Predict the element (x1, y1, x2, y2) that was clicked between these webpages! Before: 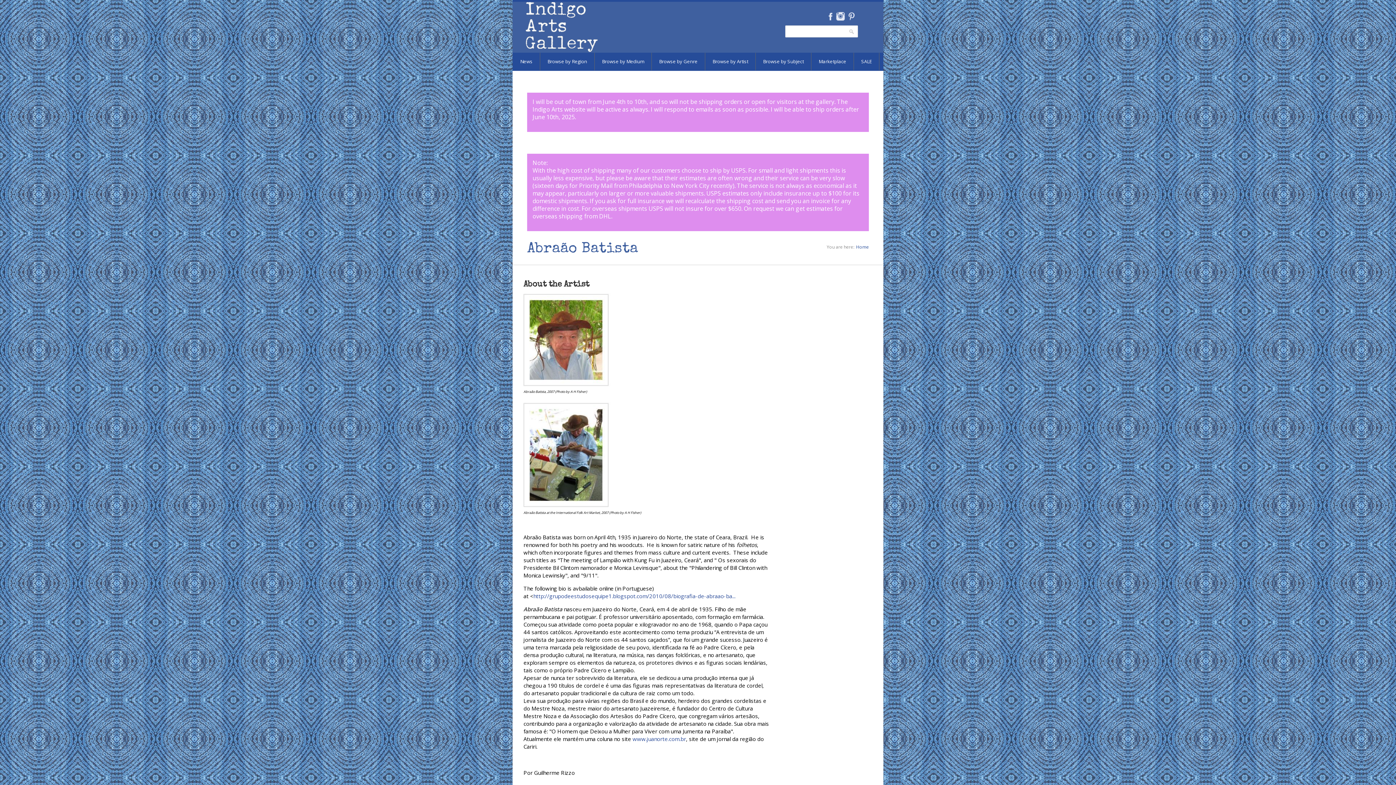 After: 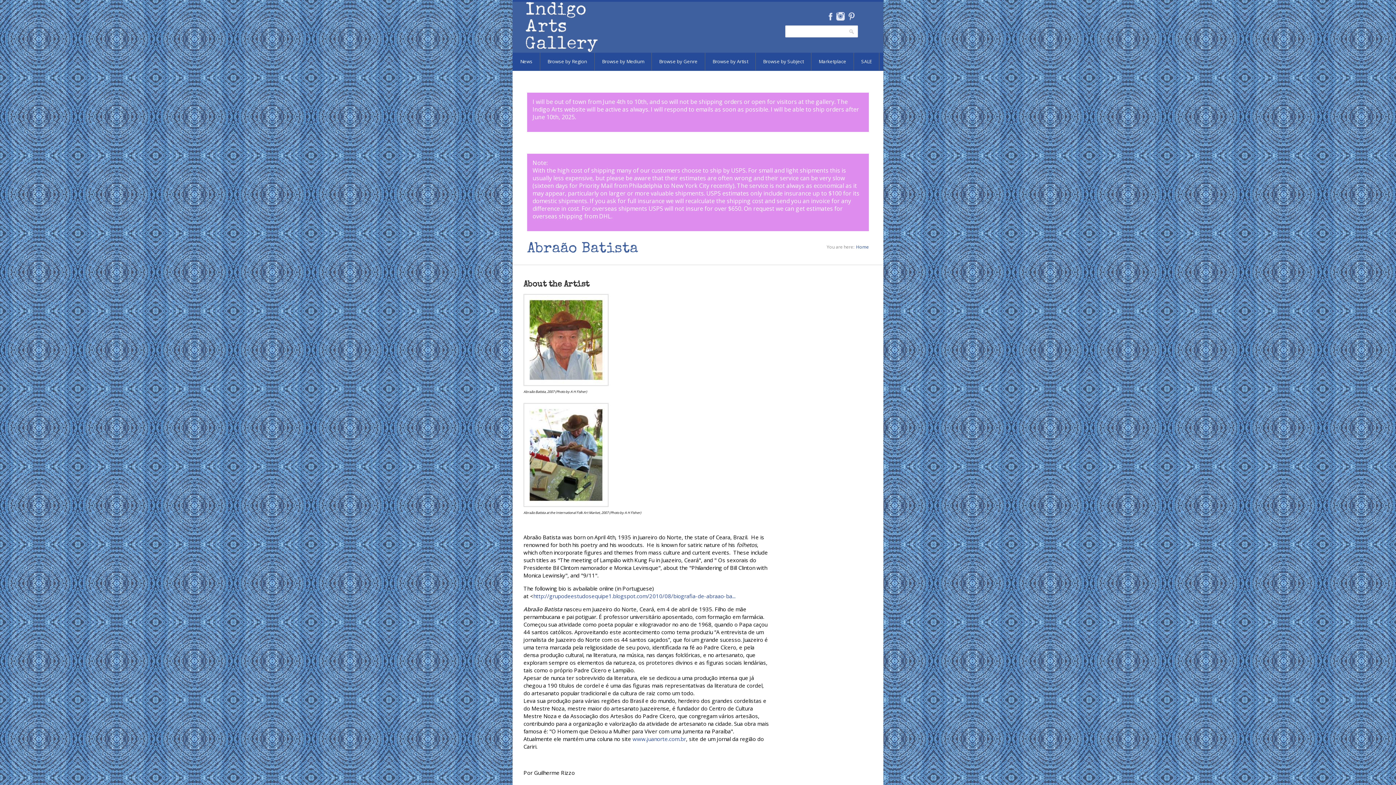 Action: bbox: (845, 12, 858, 20) label: Pinterest